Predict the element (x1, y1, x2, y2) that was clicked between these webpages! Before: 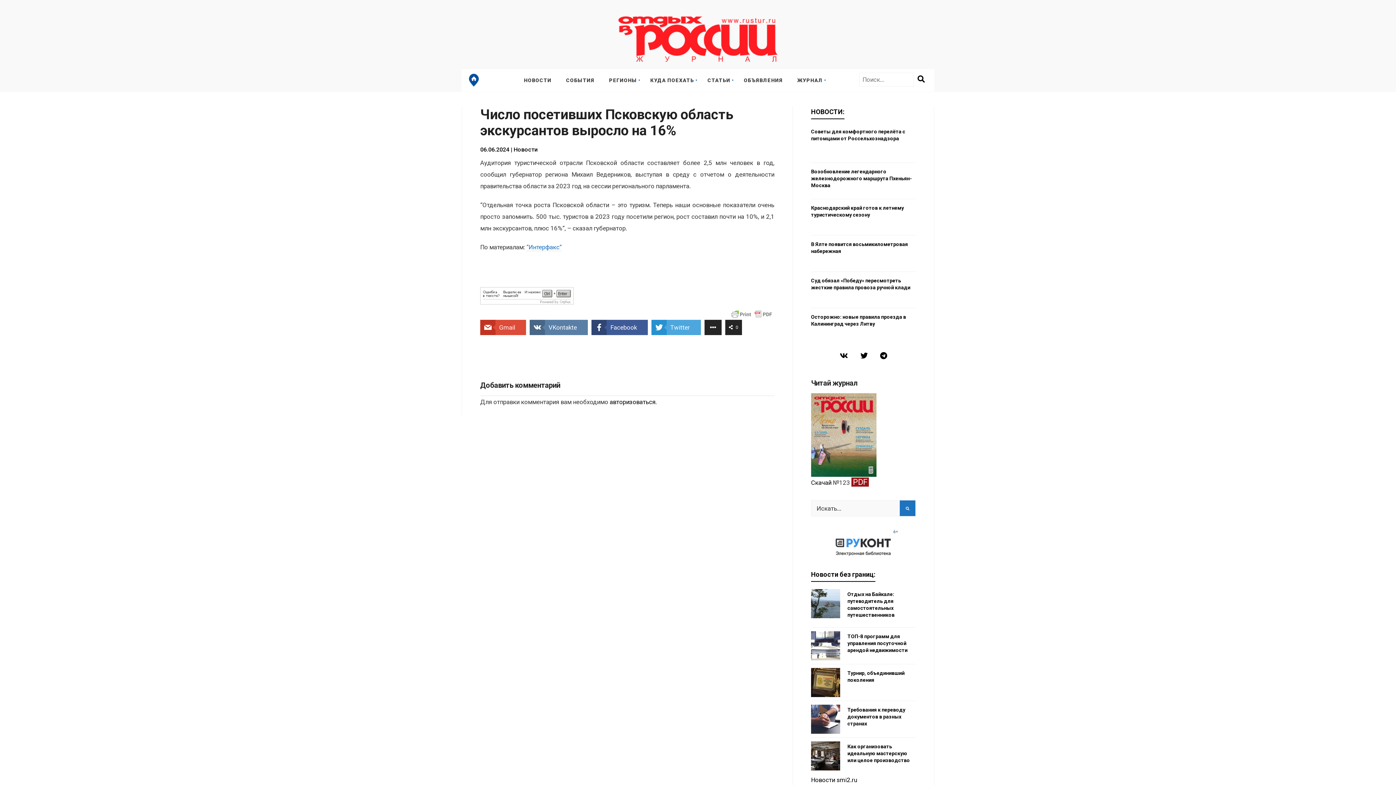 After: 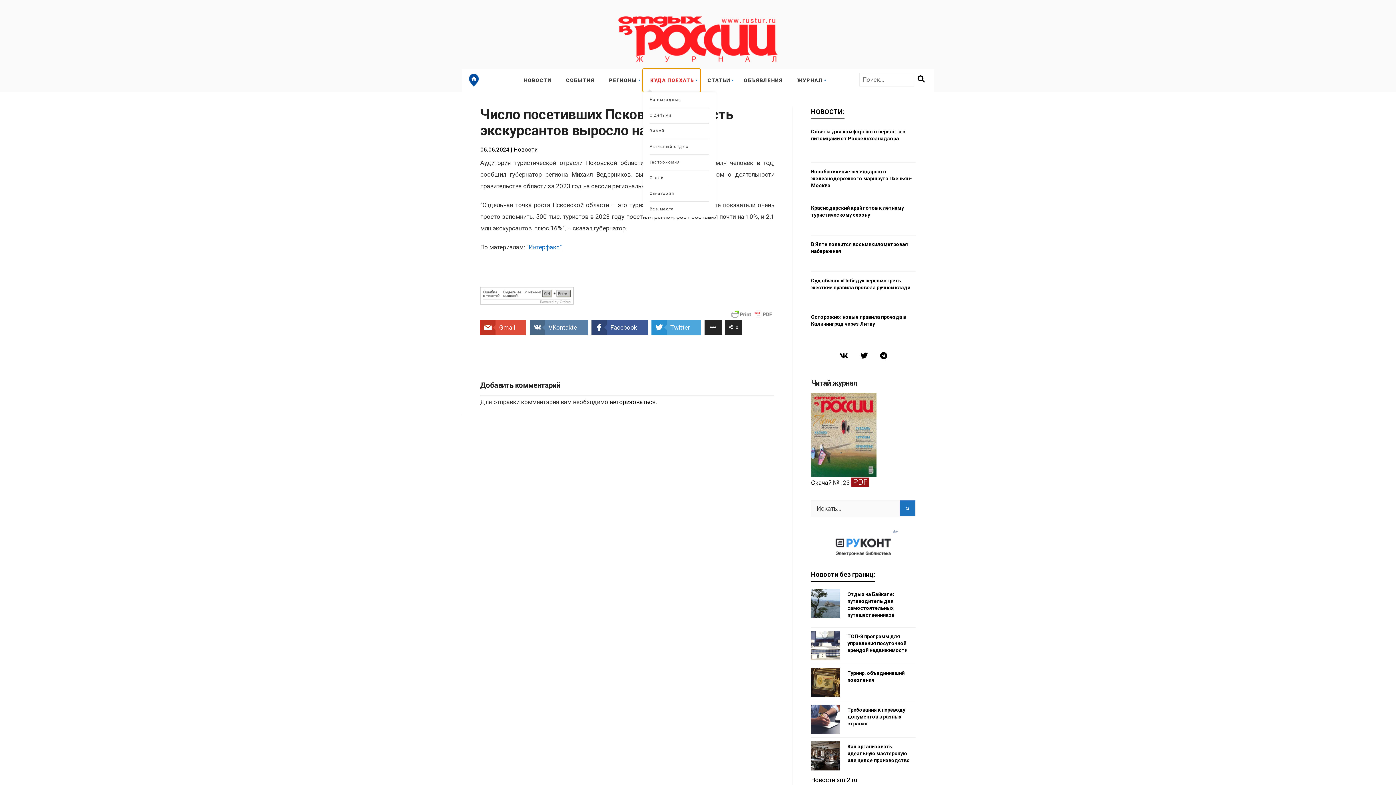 Action: label: КУДА ПОЕХАТЬ bbox: (643, 69, 700, 91)